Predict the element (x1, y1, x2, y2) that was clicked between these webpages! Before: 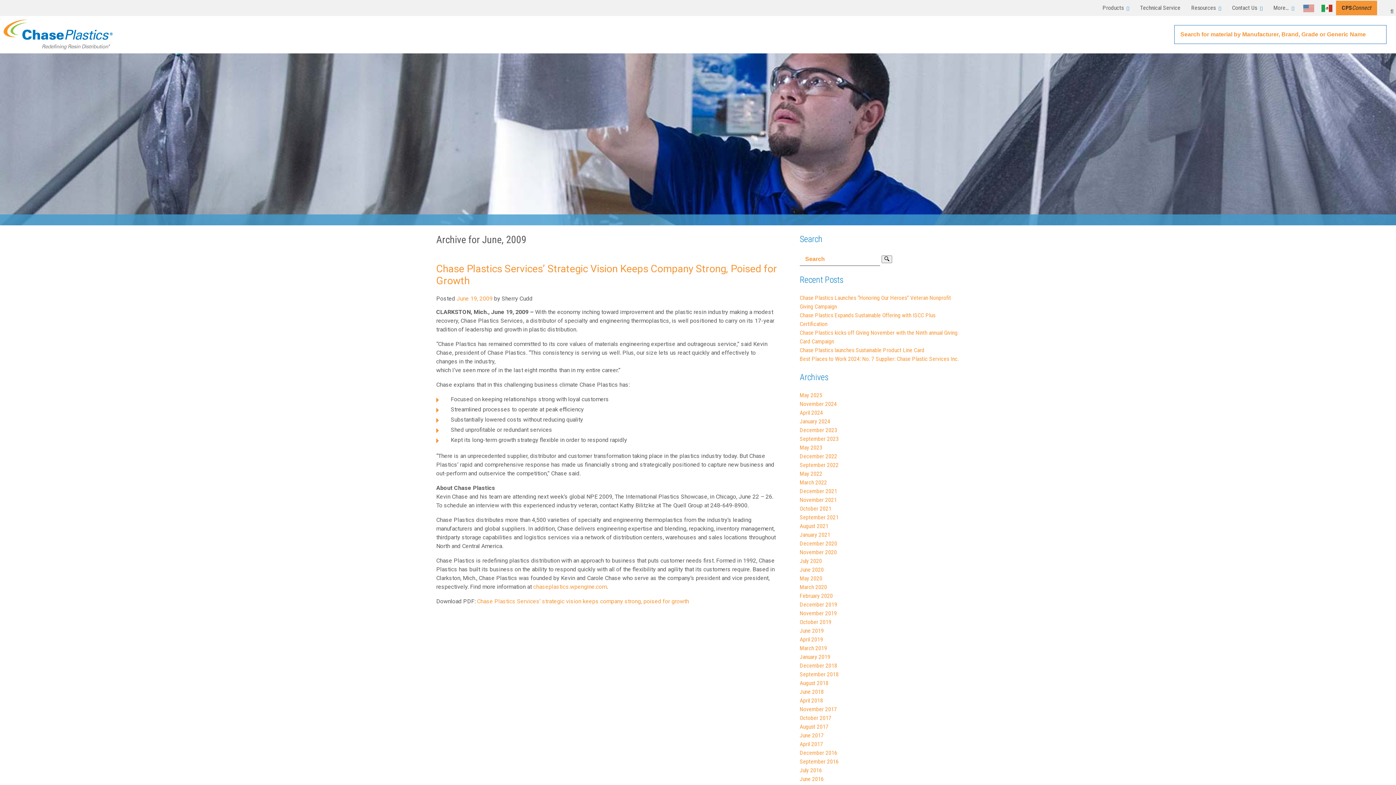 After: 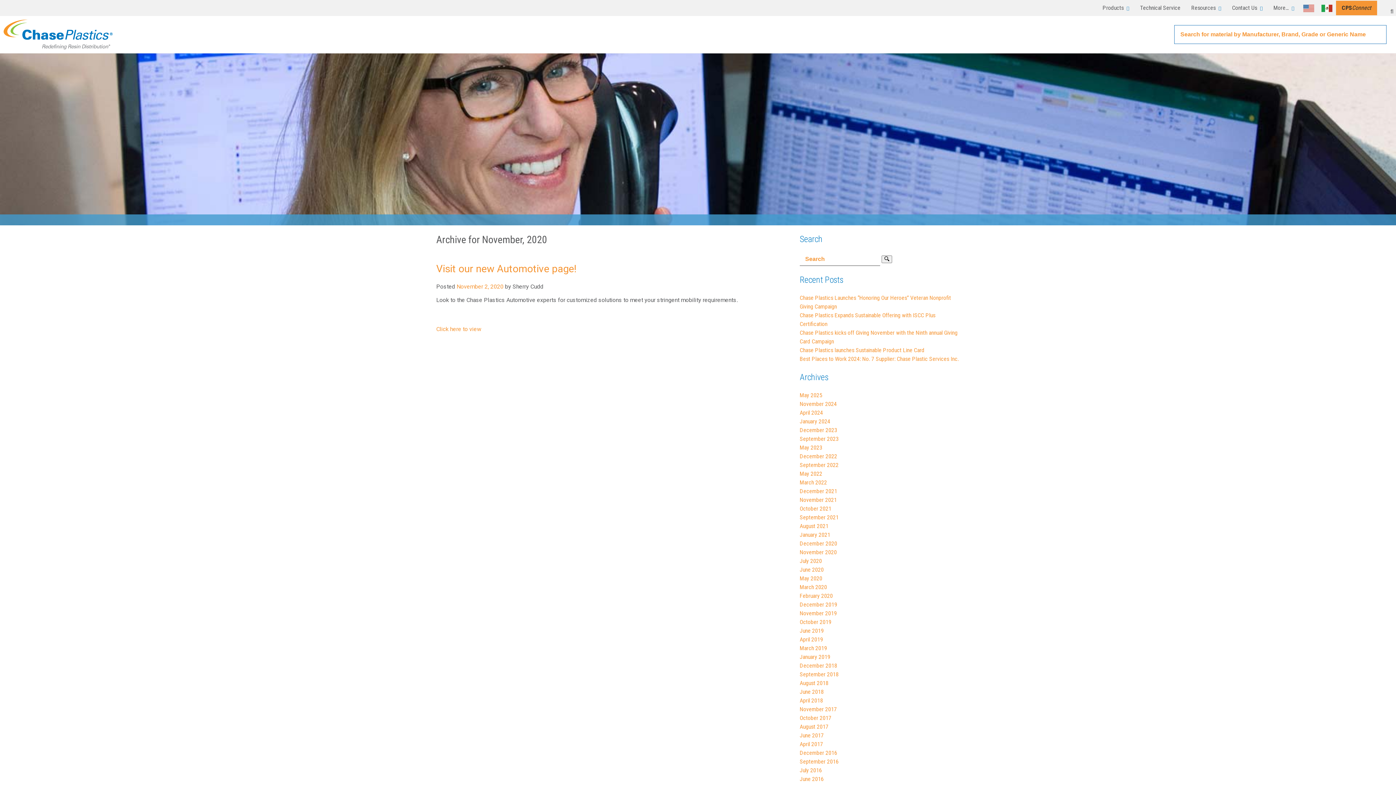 Action: bbox: (799, 549, 837, 556) label: November 2020